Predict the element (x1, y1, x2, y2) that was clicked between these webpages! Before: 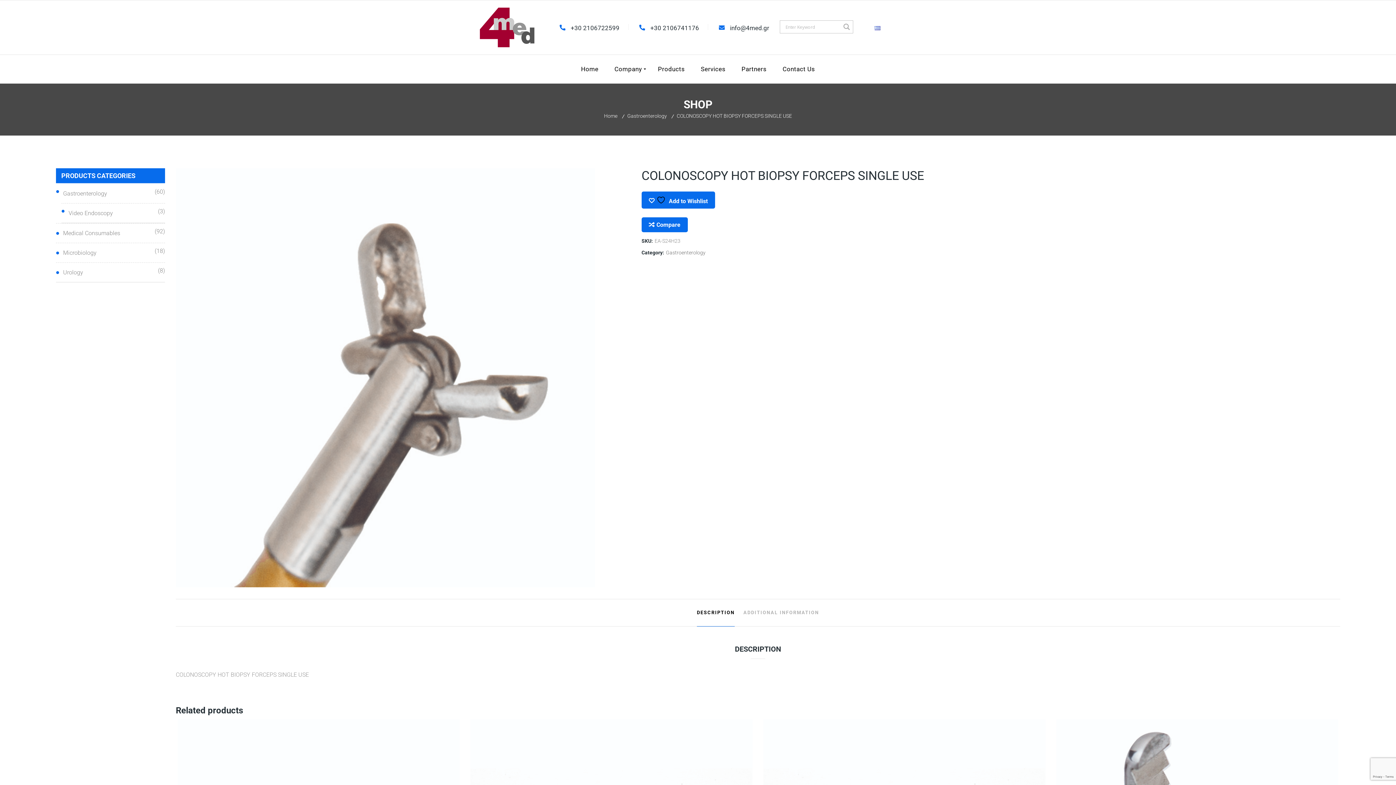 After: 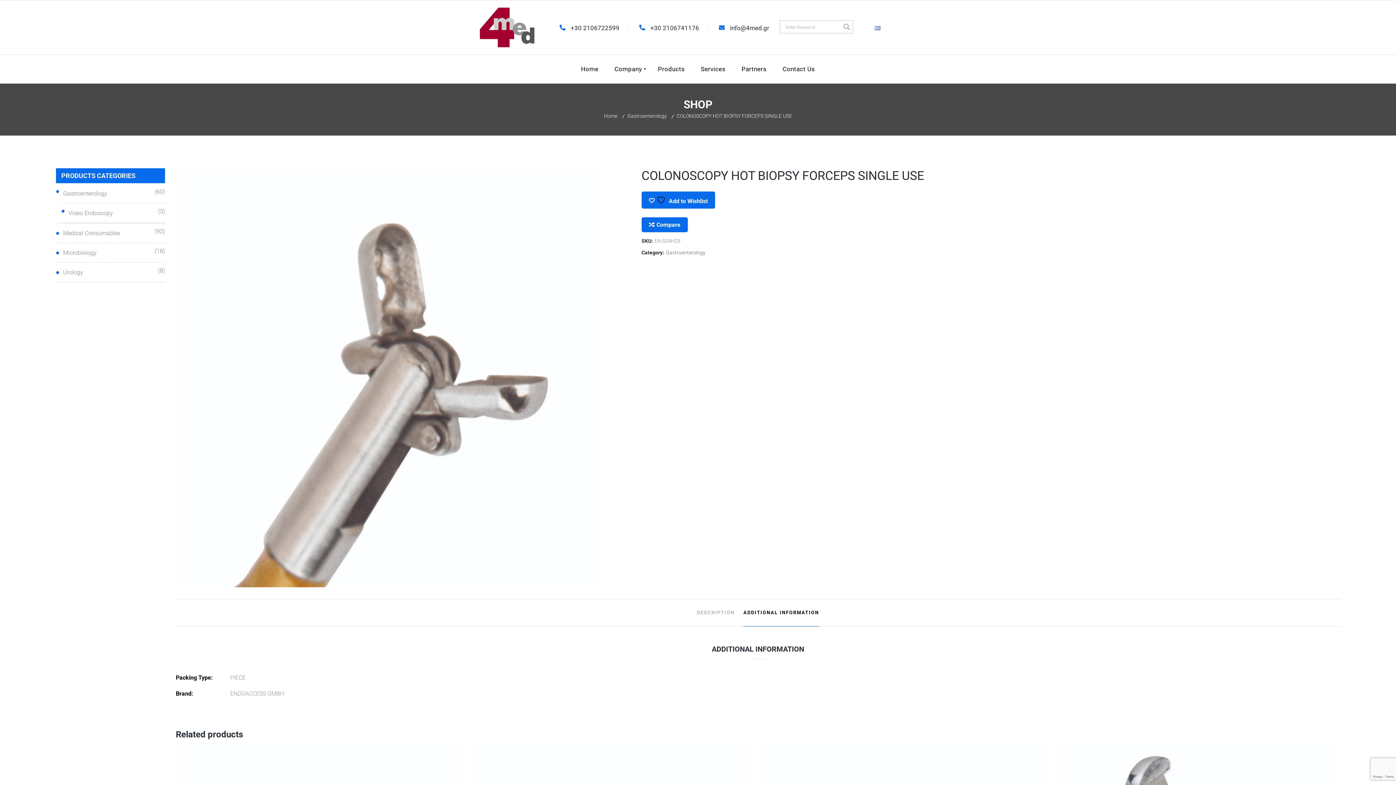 Action: label: ADDITIONAL INFORMATION bbox: (743, 599, 819, 627)